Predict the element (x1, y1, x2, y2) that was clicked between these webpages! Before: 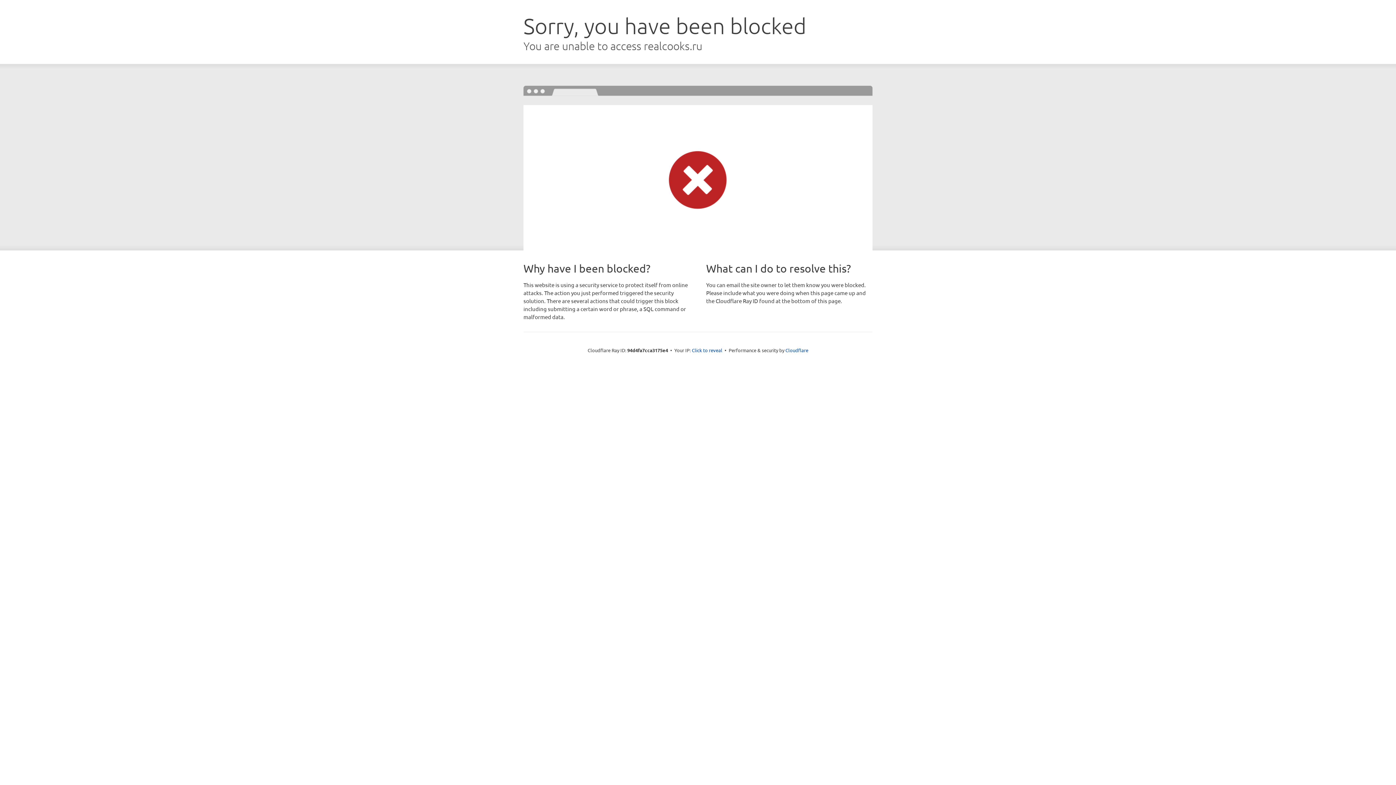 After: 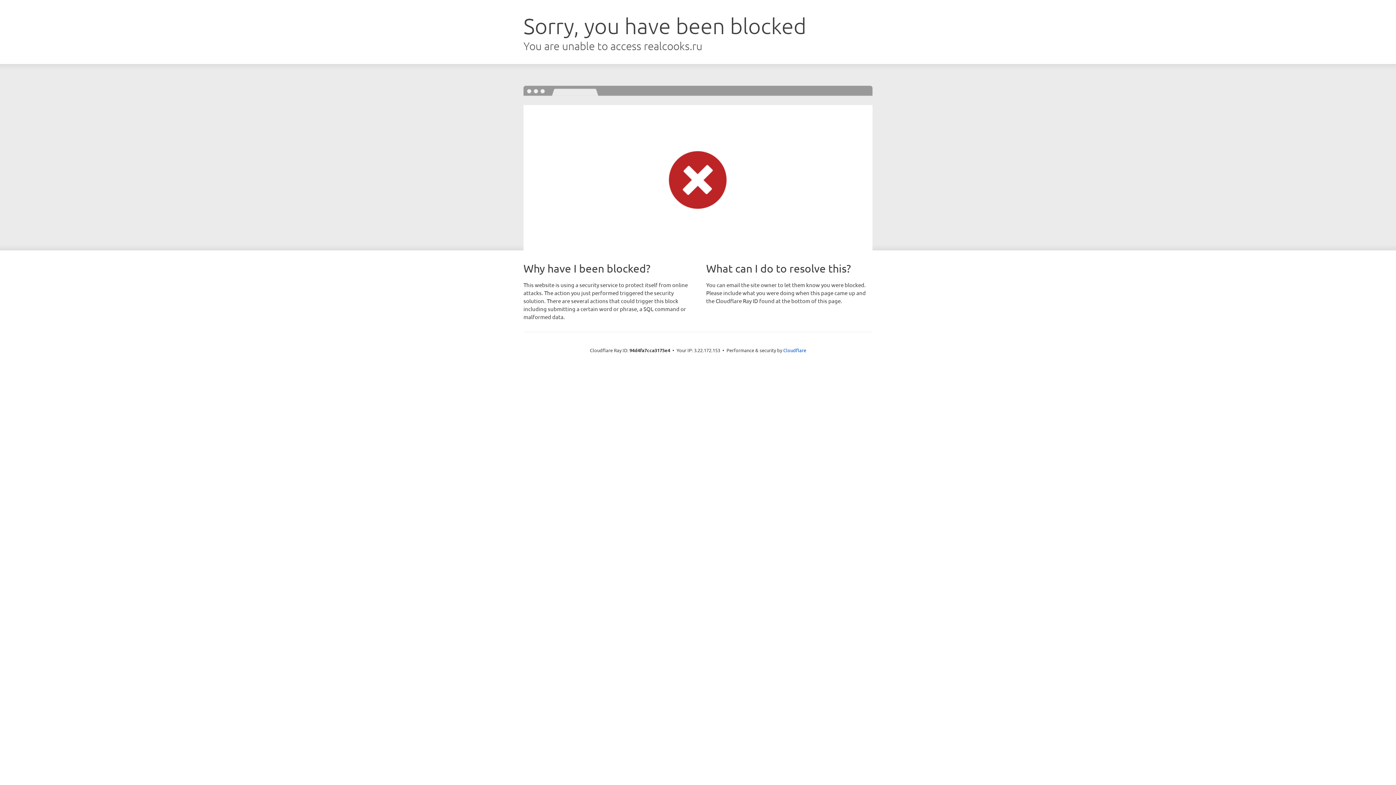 Action: bbox: (692, 346, 722, 353) label: Click to reveal